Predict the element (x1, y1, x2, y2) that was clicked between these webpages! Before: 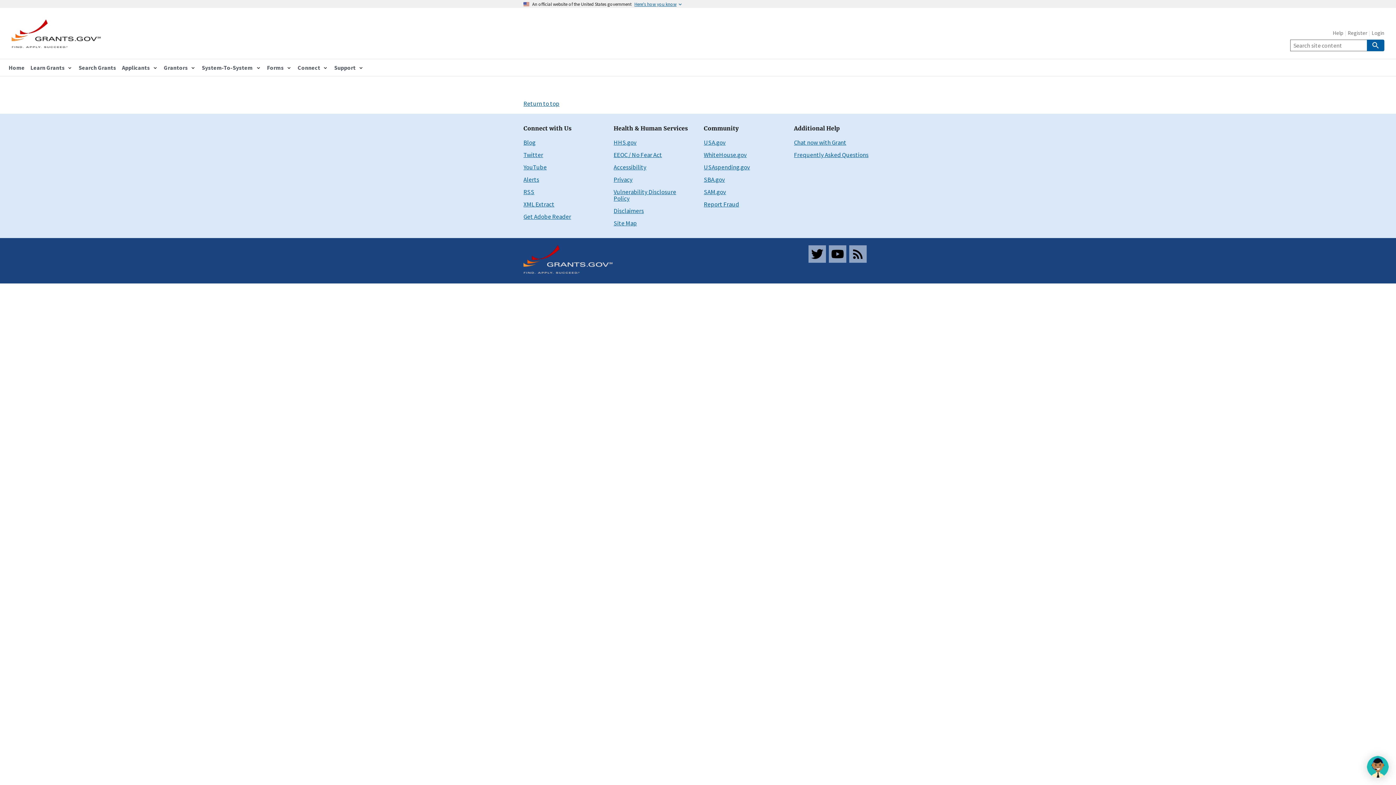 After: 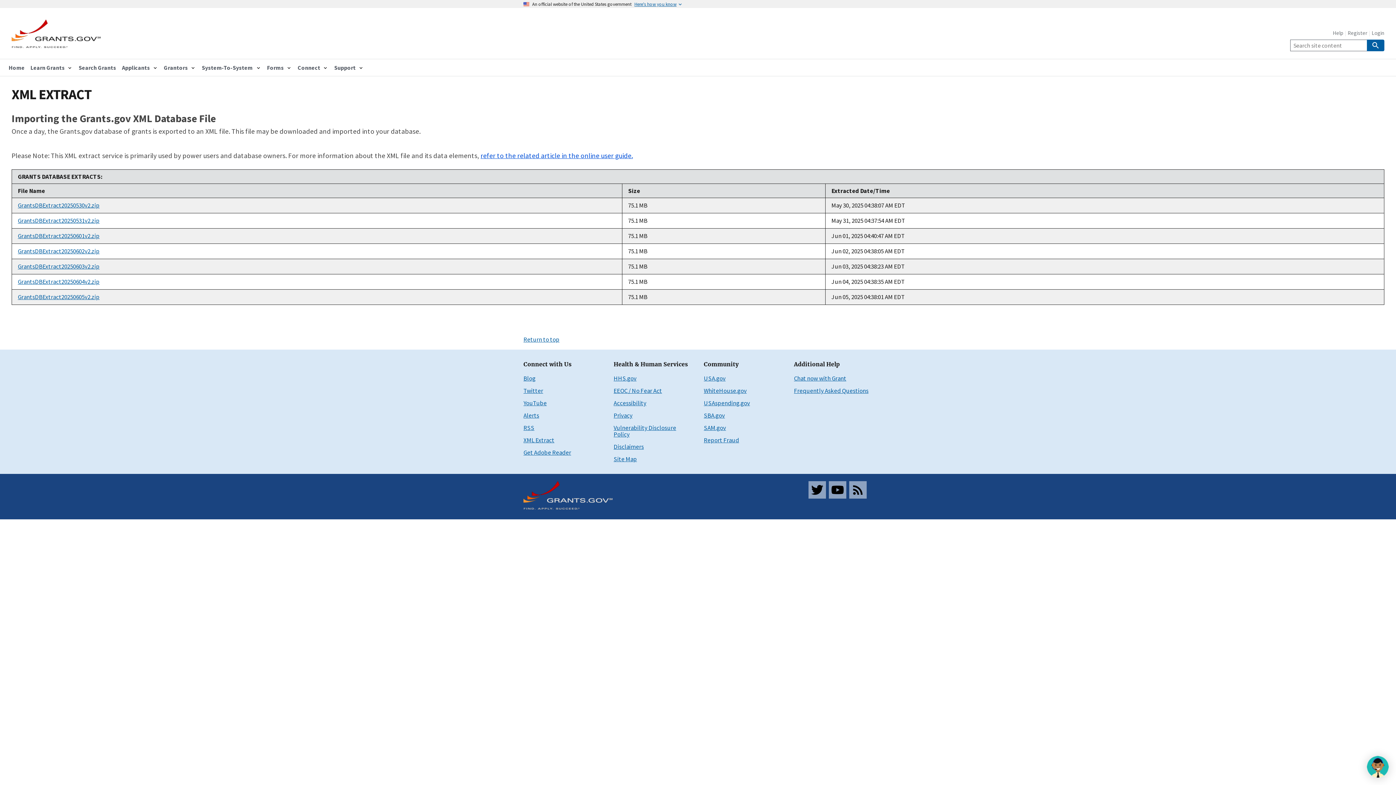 Action: bbox: (523, 200, 554, 208) label: XML Extract